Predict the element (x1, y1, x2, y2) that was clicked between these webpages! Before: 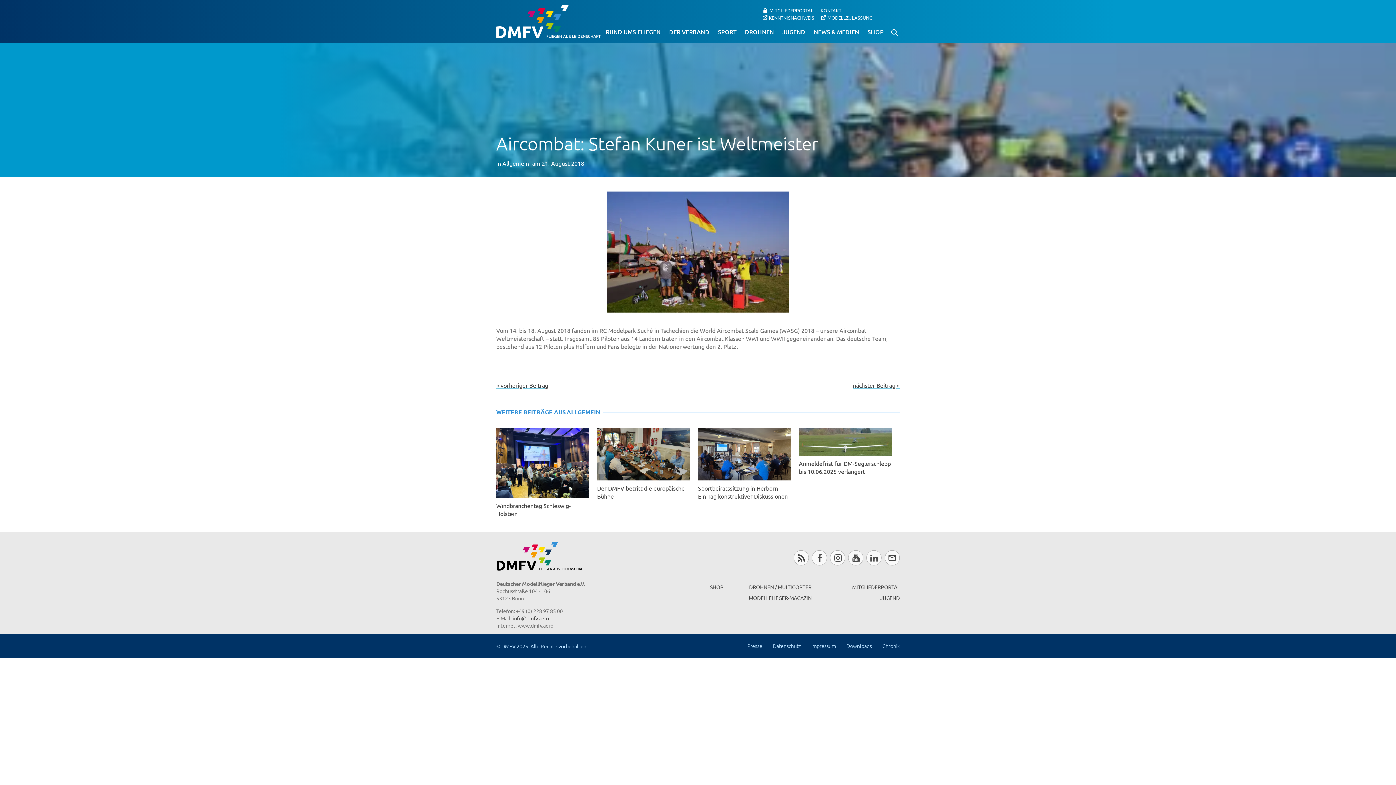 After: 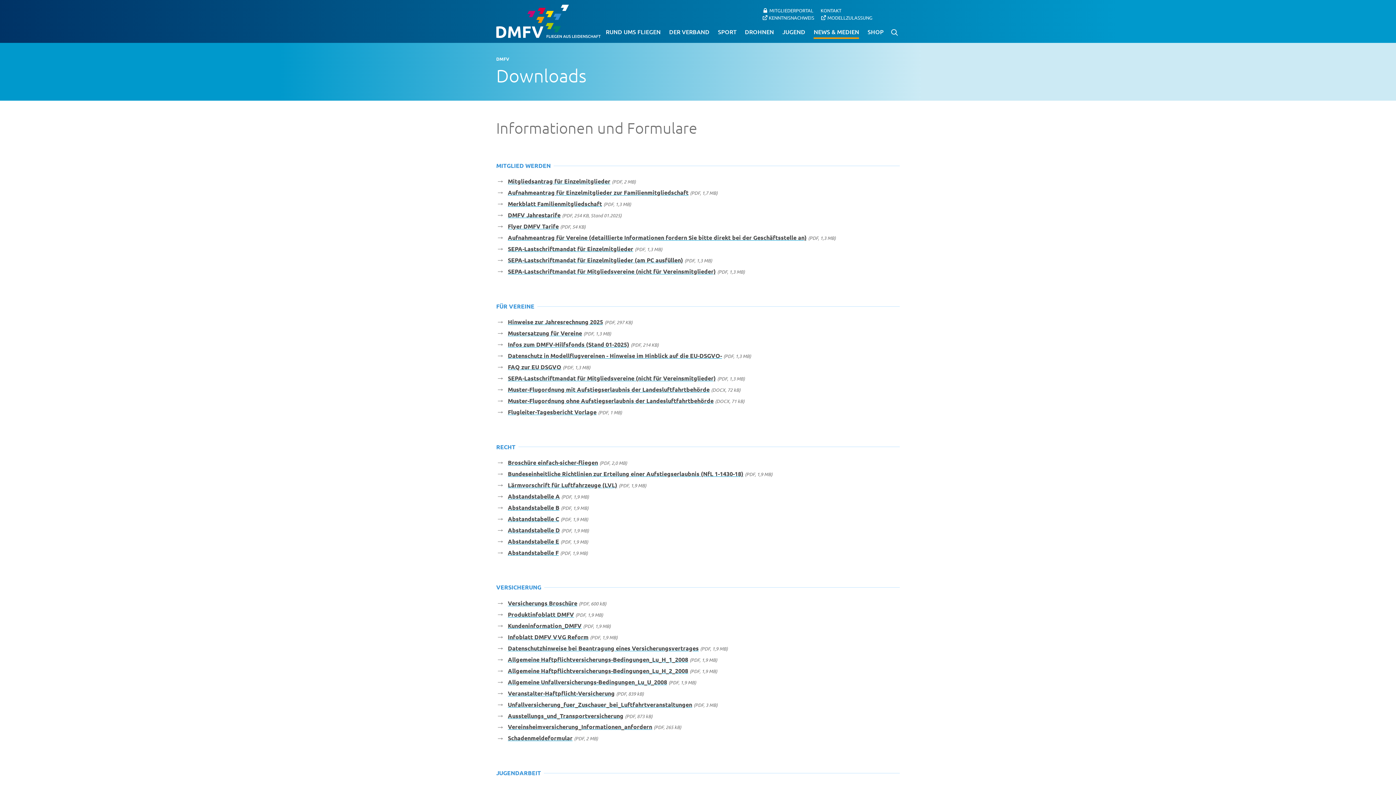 Action: bbox: (846, 642, 872, 650) label: Downloads